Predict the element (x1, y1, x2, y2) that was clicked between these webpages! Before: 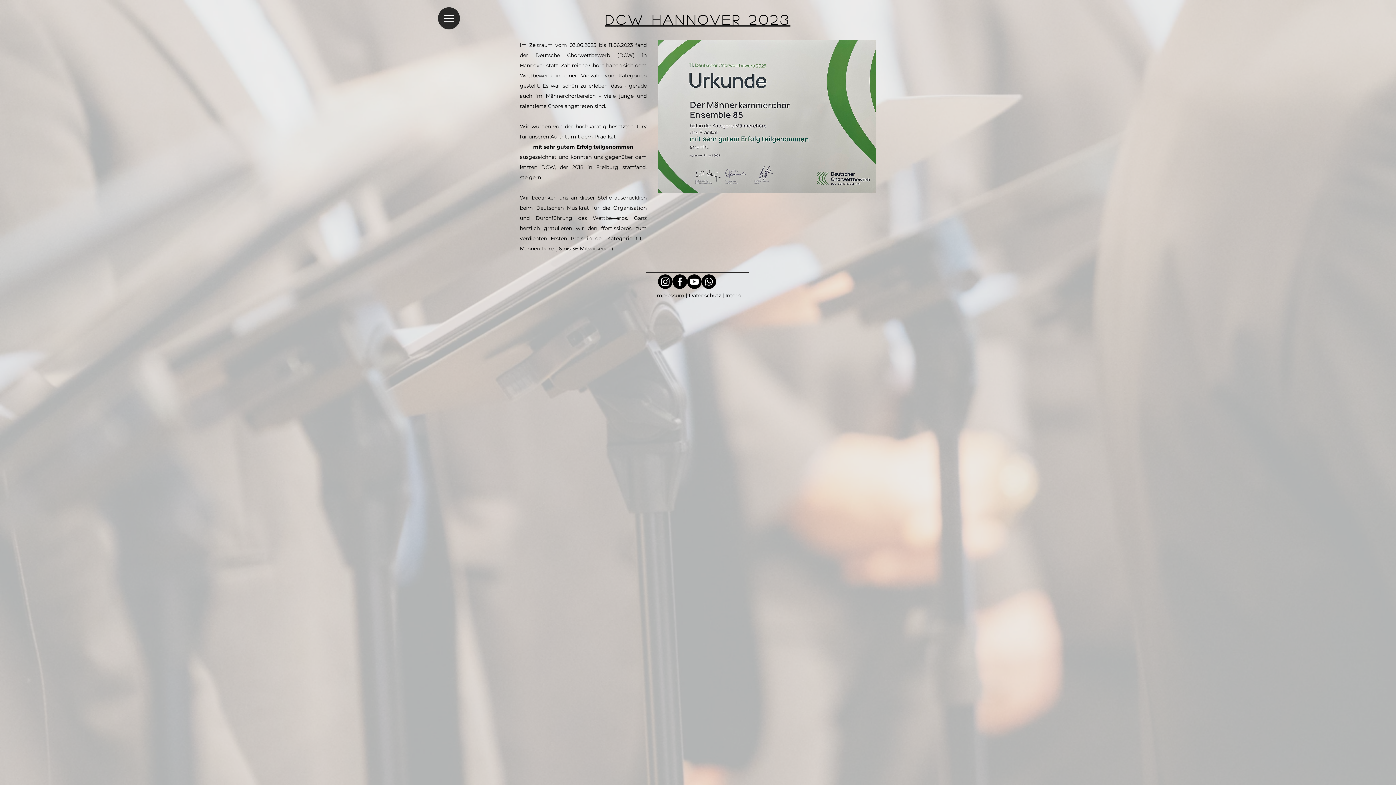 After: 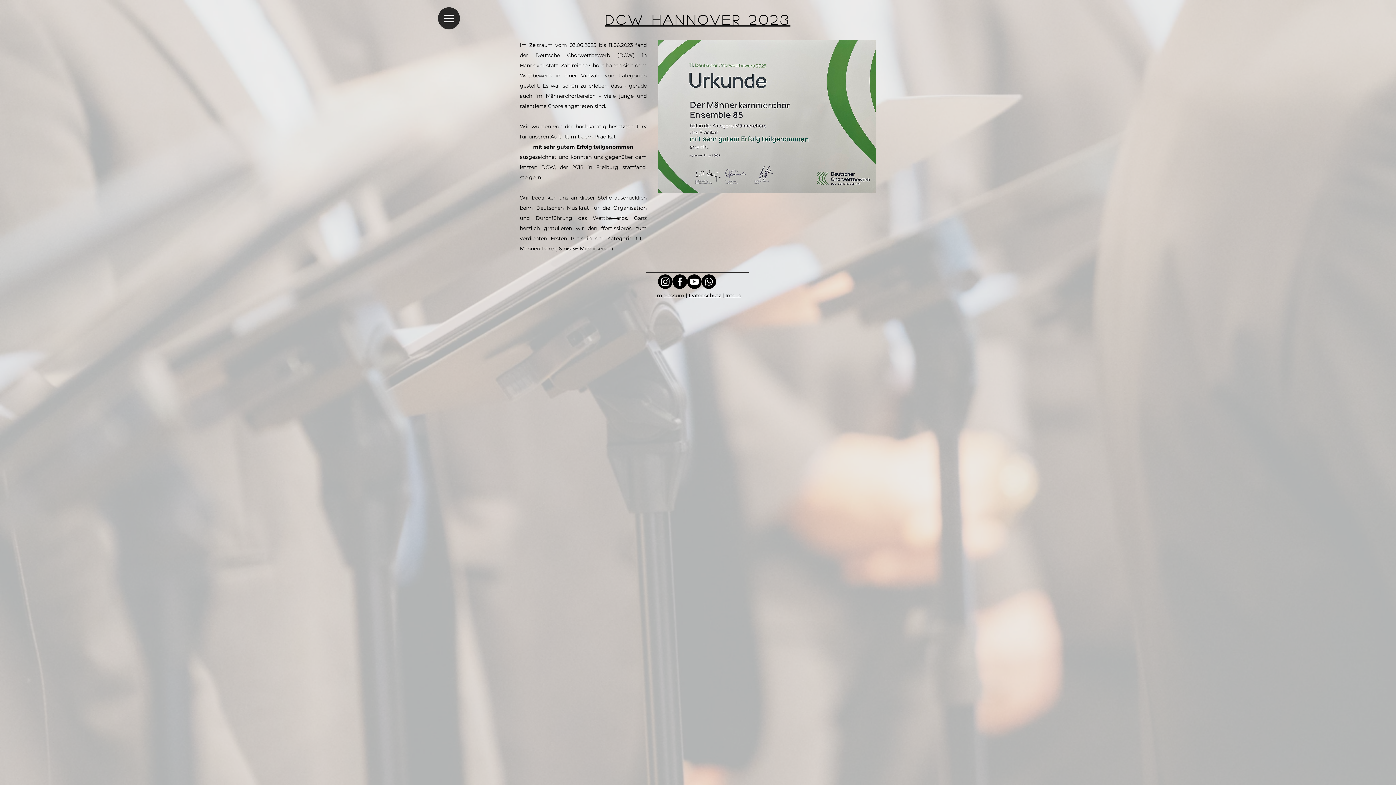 Action: bbox: (658, 274, 672, 289) label: Instagram